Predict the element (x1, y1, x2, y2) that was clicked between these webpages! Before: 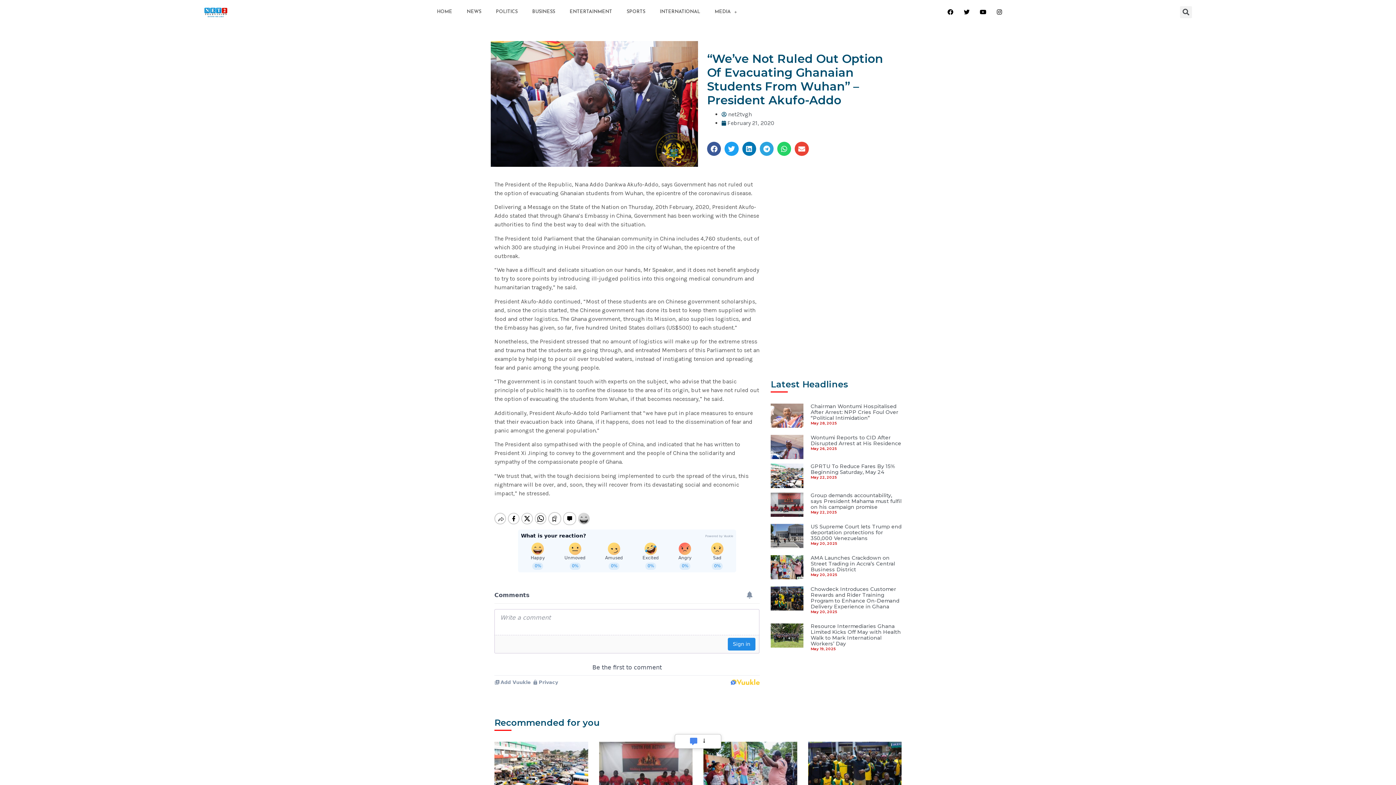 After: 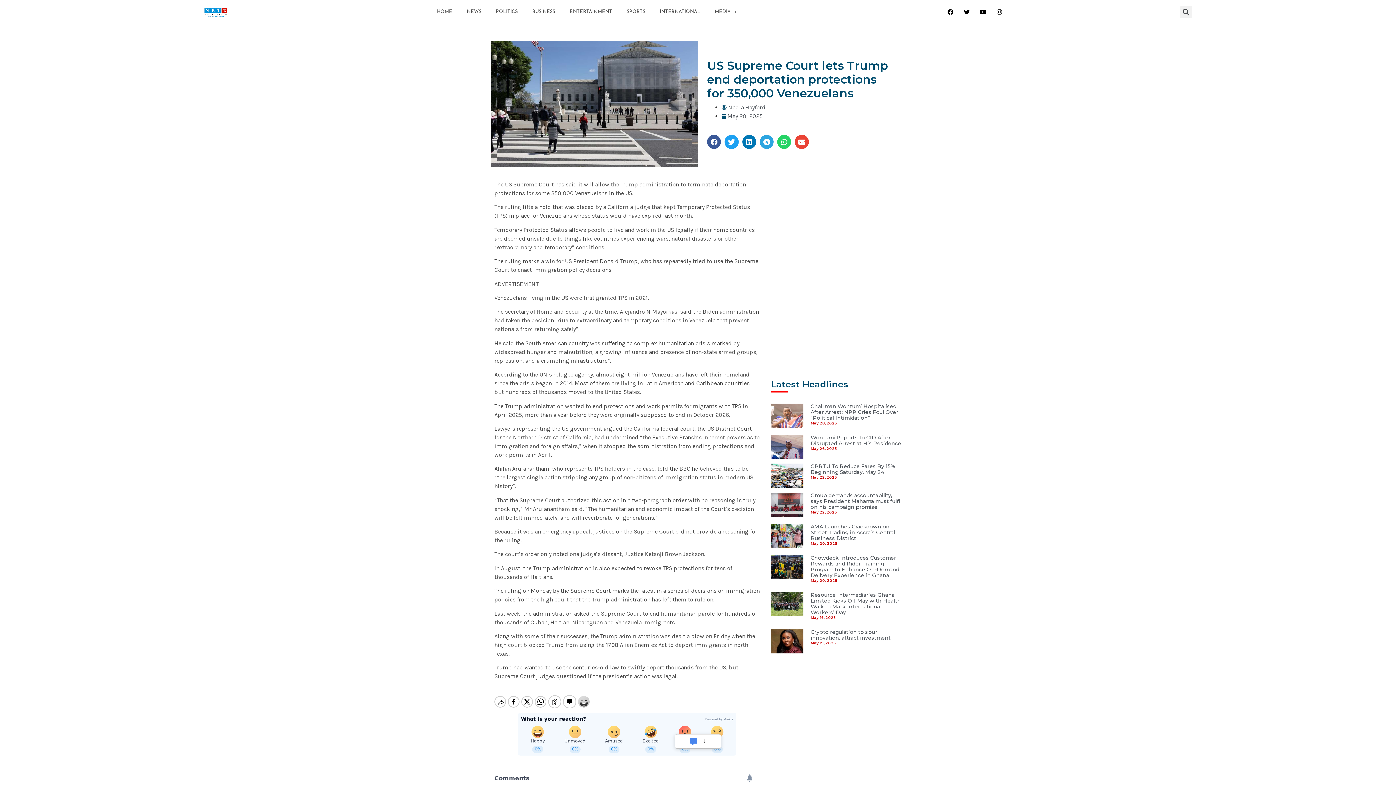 Action: bbox: (770, 523, 803, 550)